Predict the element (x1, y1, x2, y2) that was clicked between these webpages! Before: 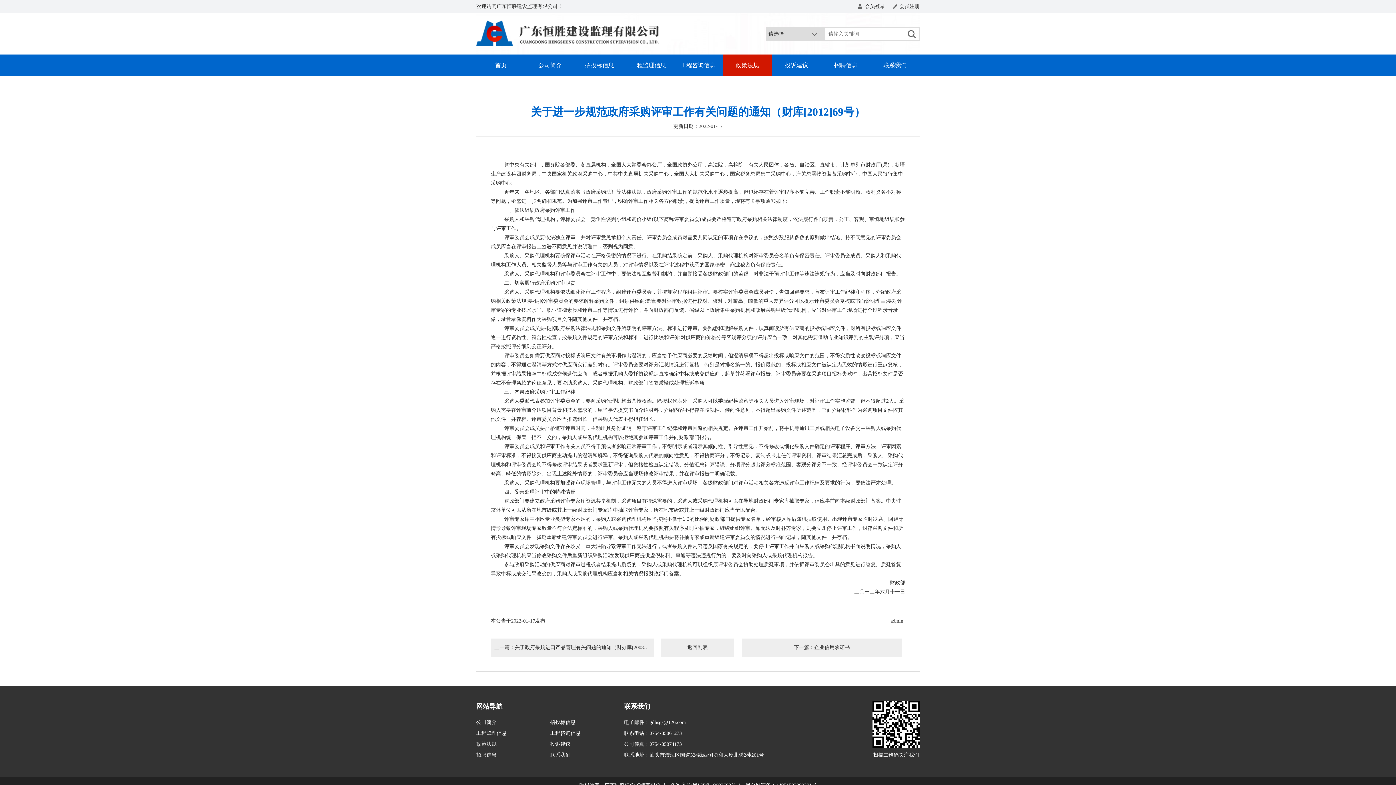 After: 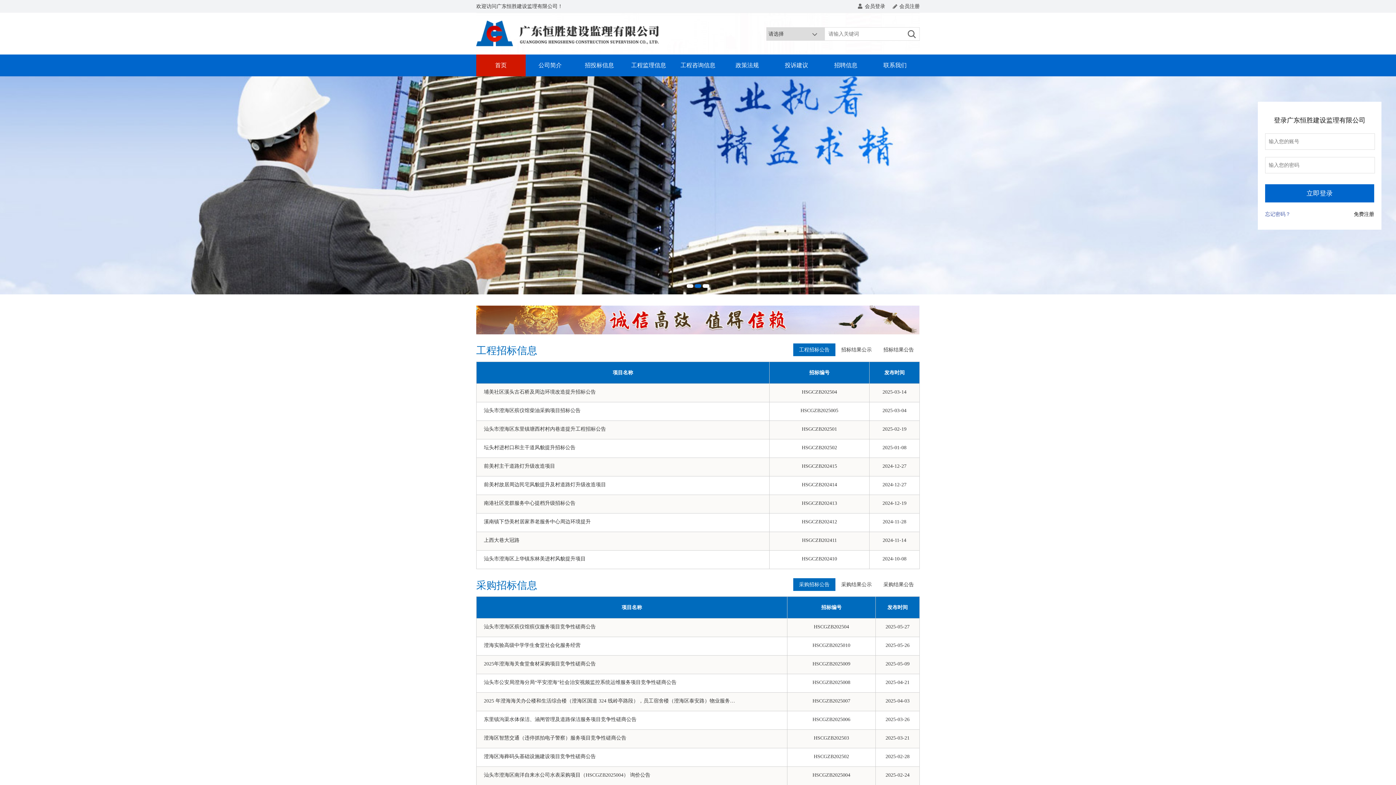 Action: bbox: (476, 12, 658, 54)